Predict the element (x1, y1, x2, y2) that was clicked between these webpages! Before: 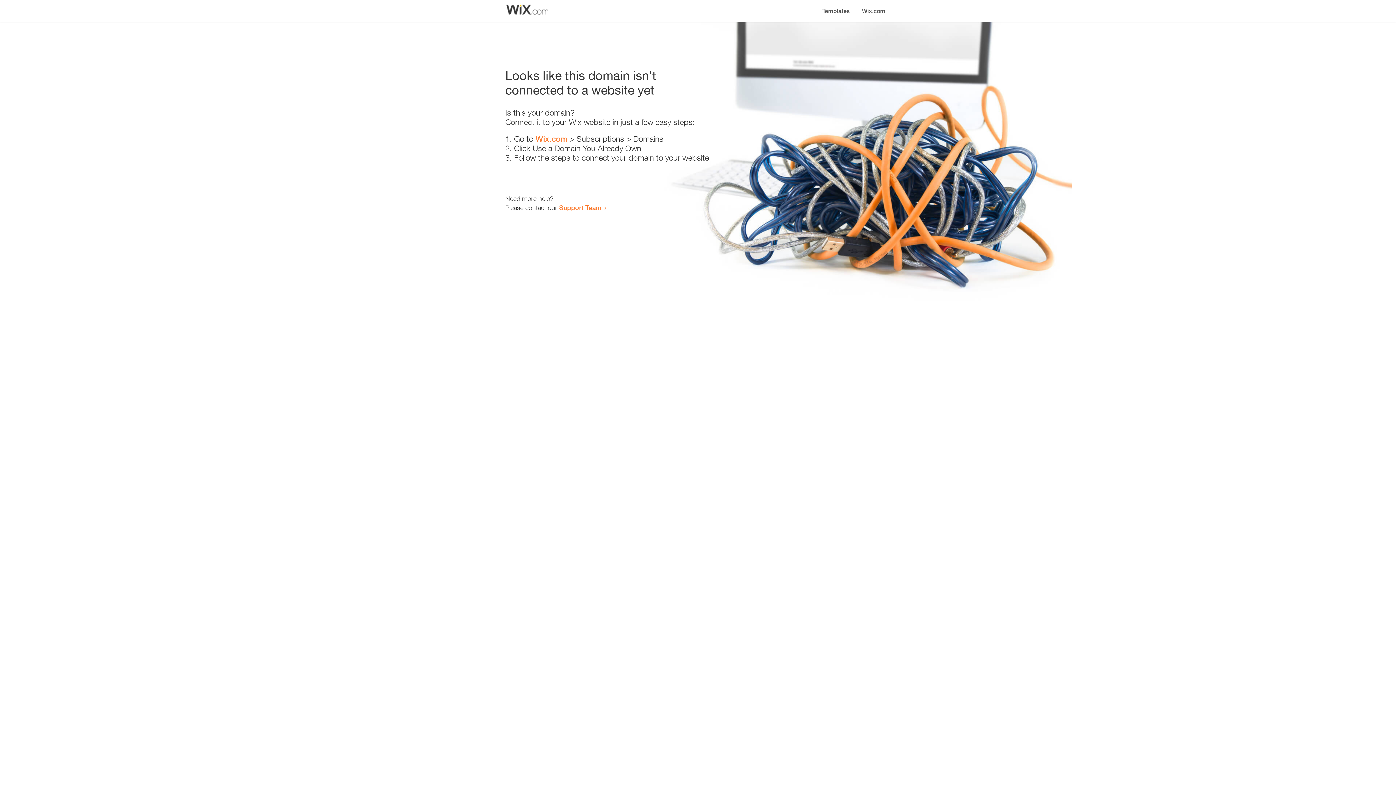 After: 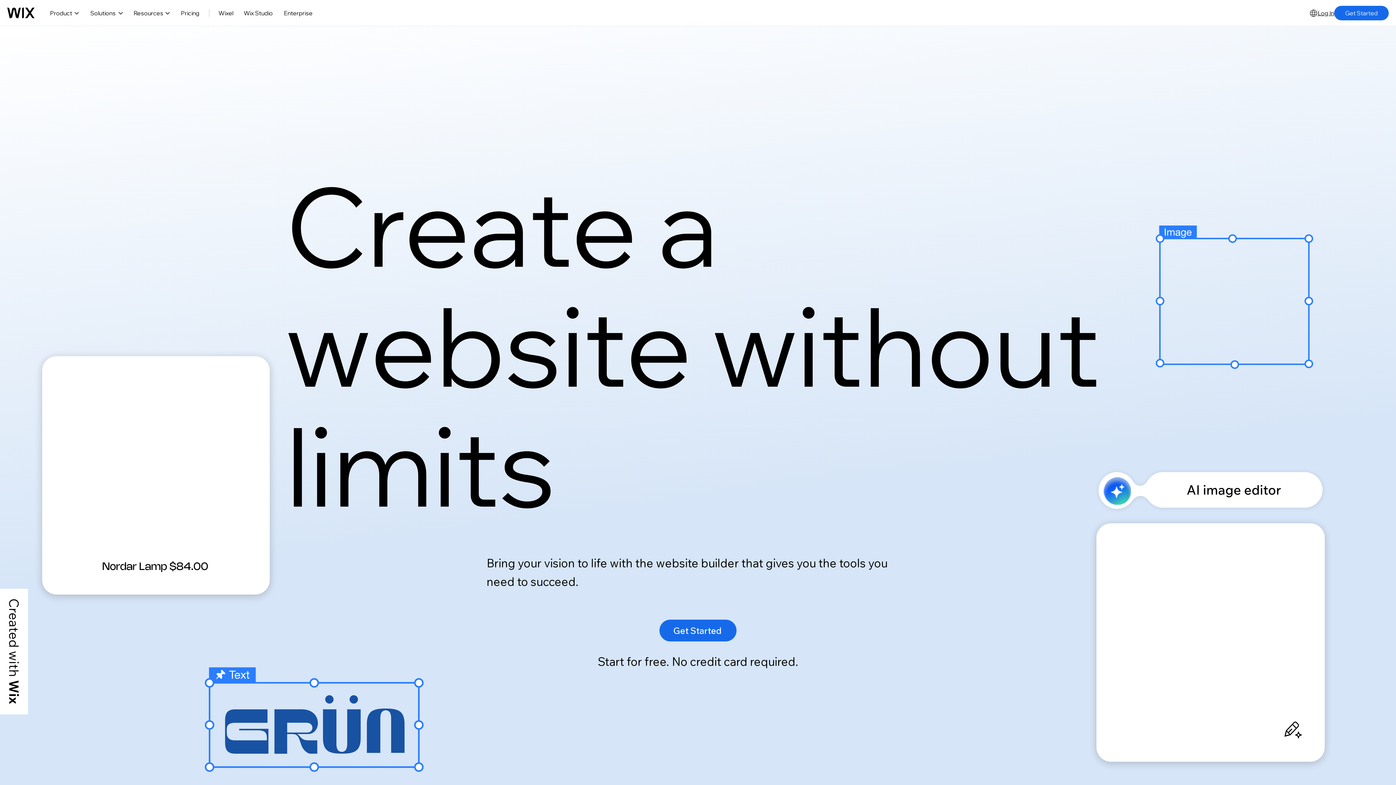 Action: label: Wix.com bbox: (856, 0, 890, 14)